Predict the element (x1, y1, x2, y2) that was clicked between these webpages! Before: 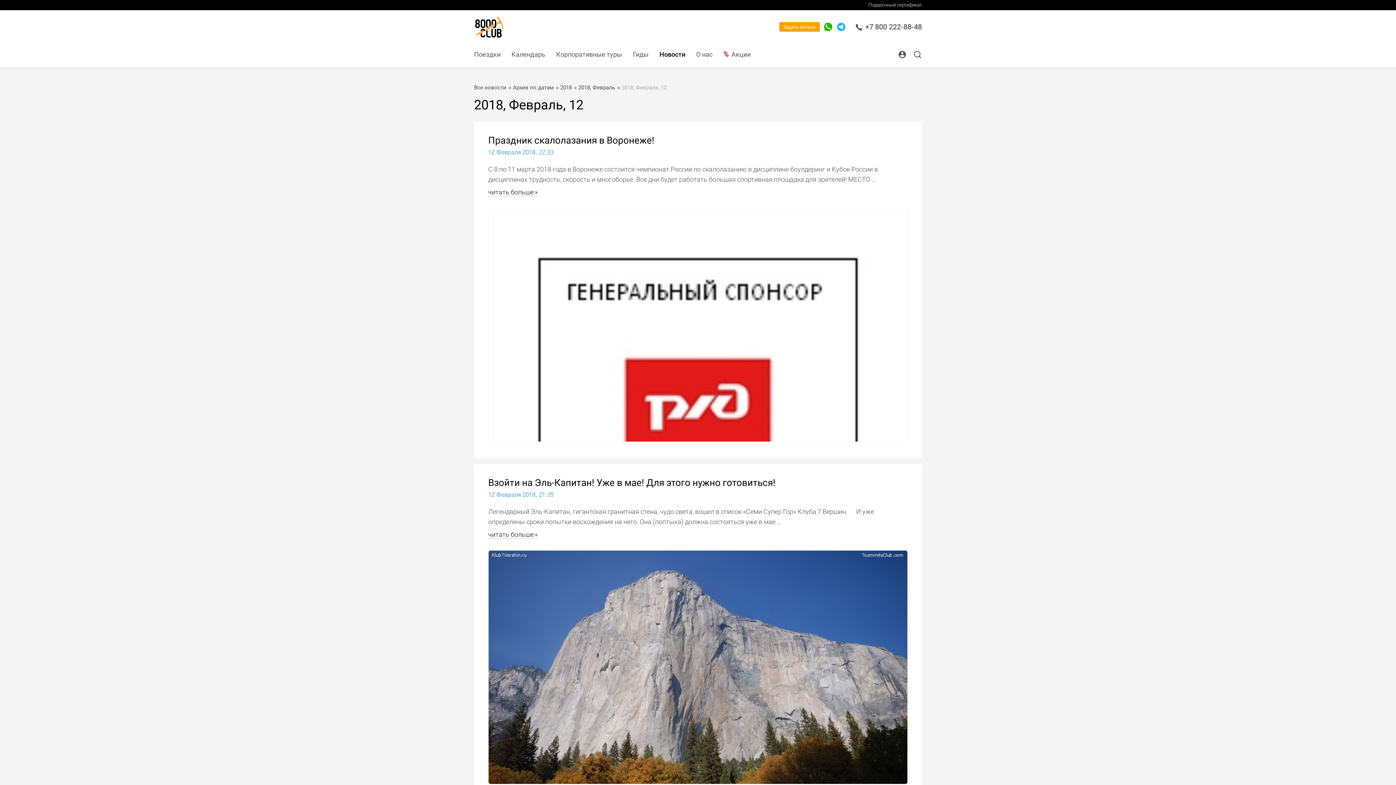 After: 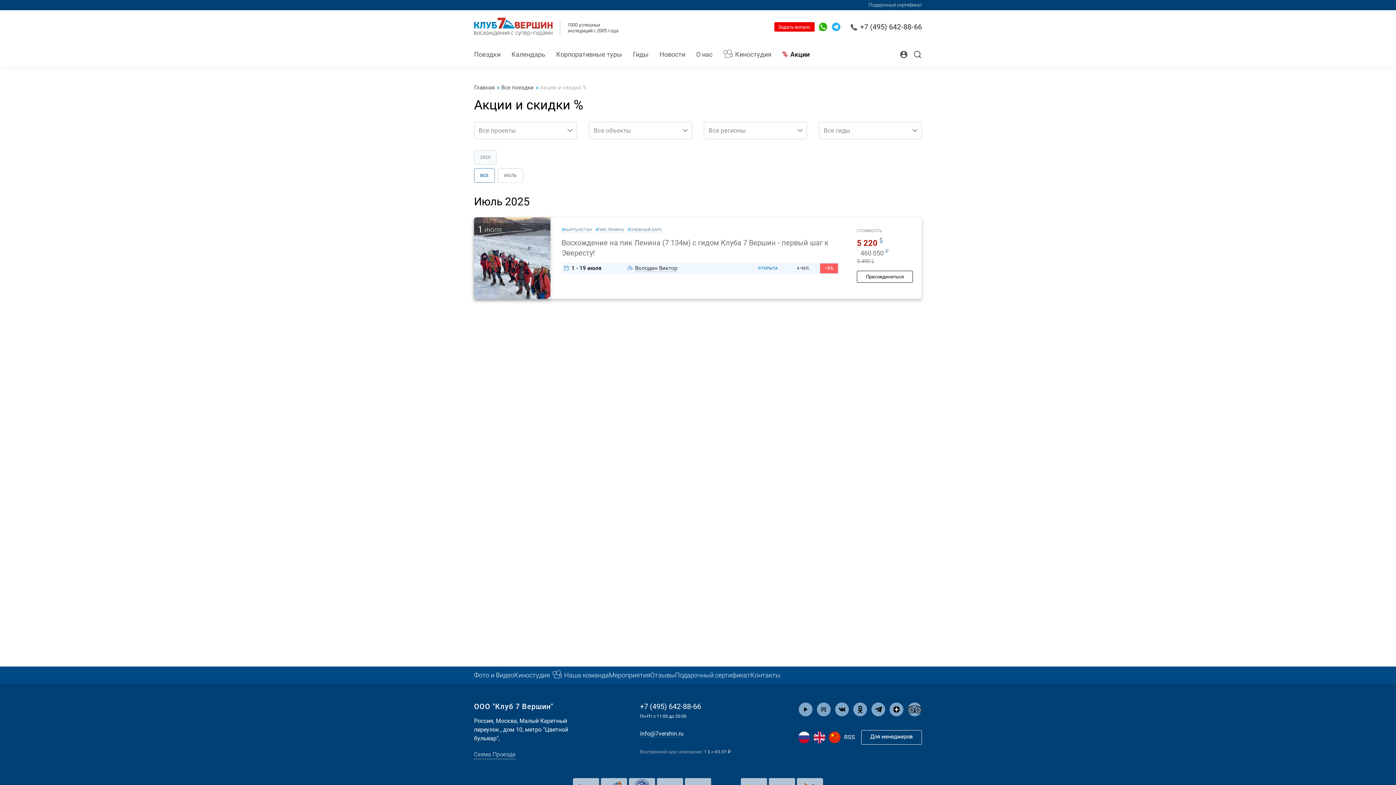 Action: bbox: (723, 50, 750, 58) label: Акции